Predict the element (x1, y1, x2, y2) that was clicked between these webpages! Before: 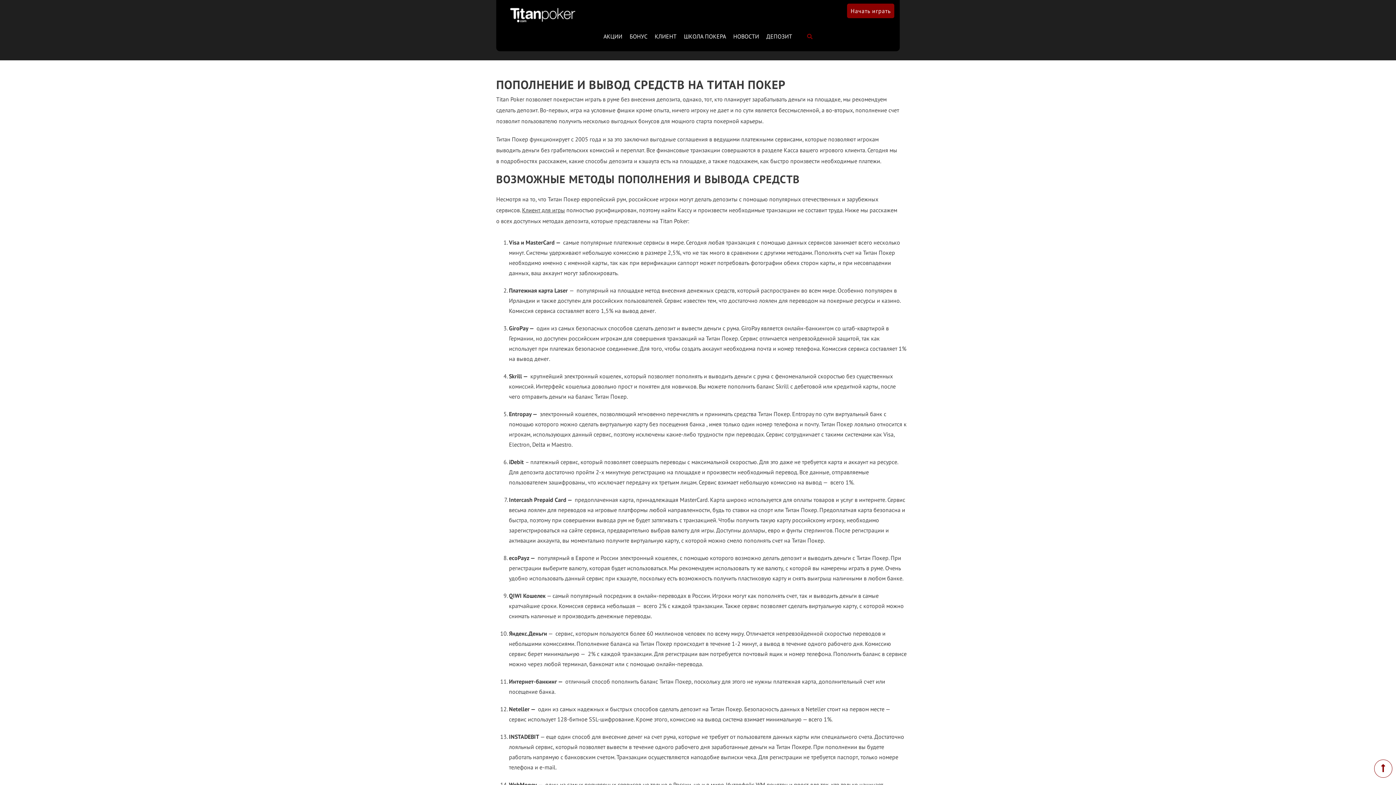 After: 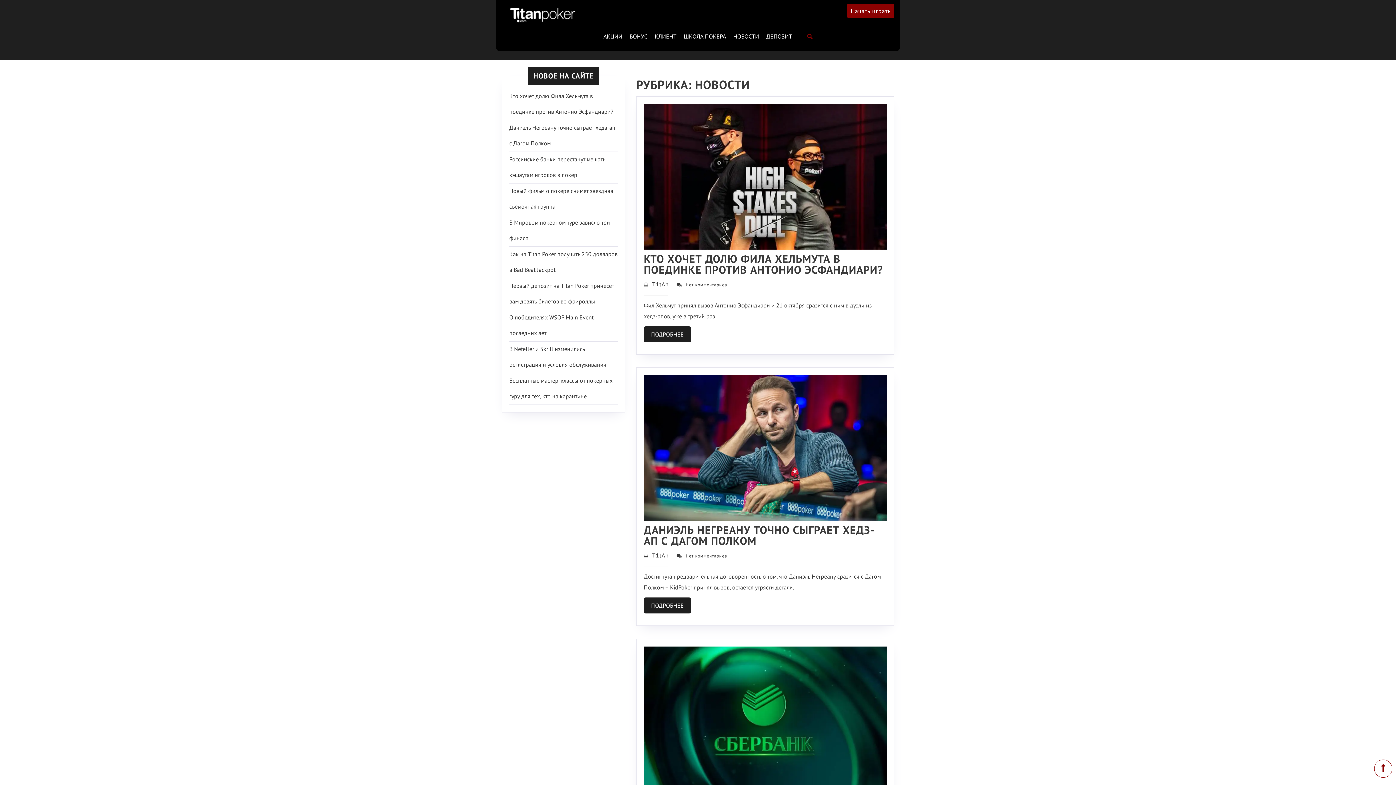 Action: label: НОВОСТИ bbox: (729, 27, 762, 45)